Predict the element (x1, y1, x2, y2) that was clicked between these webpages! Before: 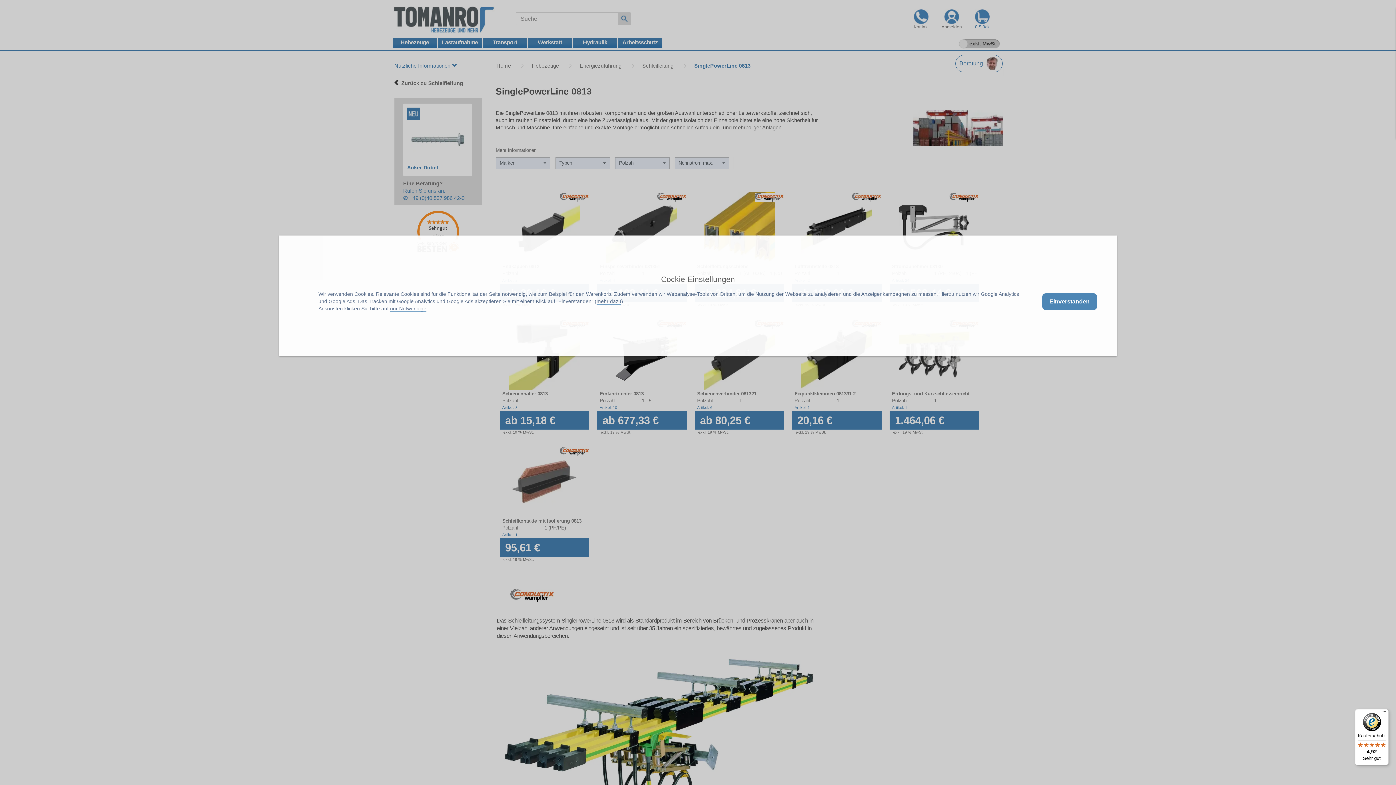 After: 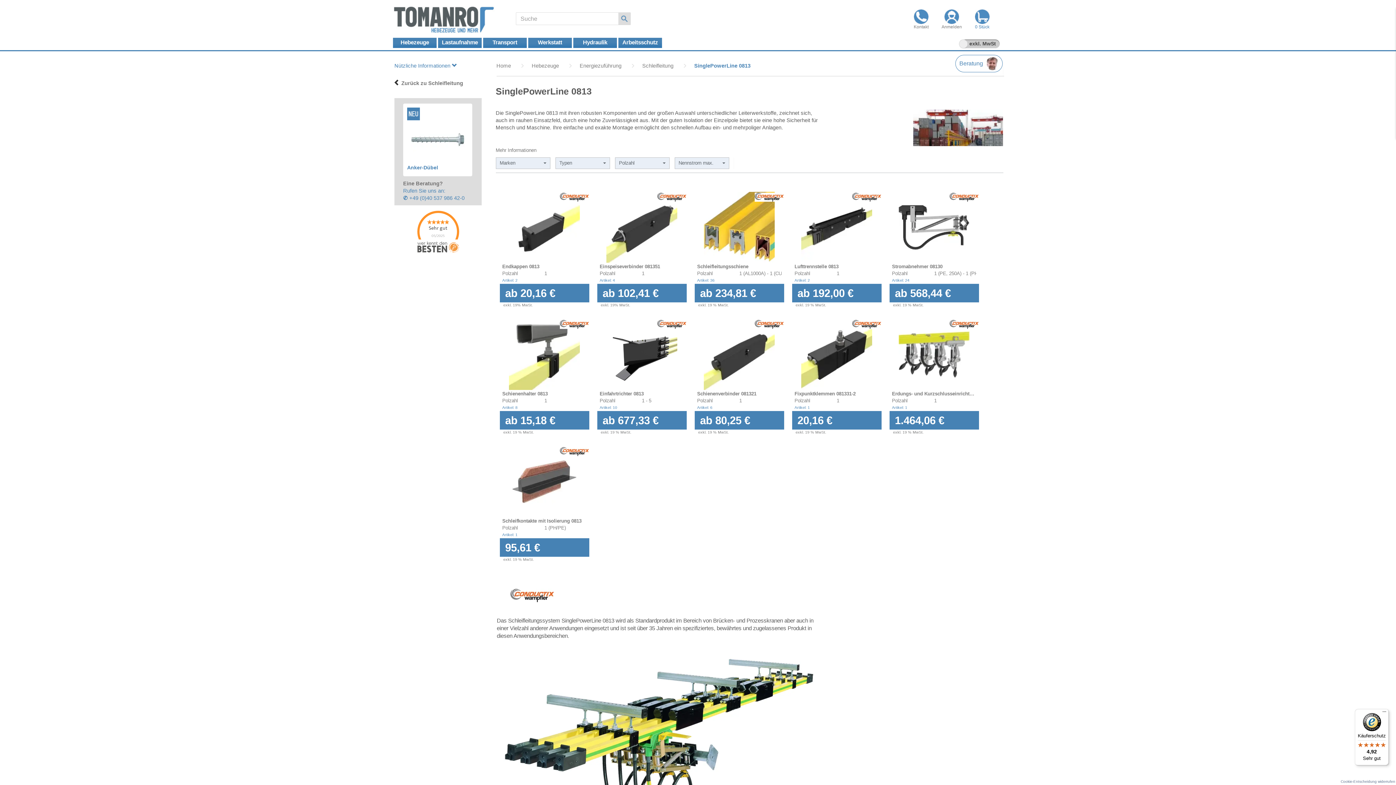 Action: bbox: (390, 305, 426, 312) label: nur Notwendige